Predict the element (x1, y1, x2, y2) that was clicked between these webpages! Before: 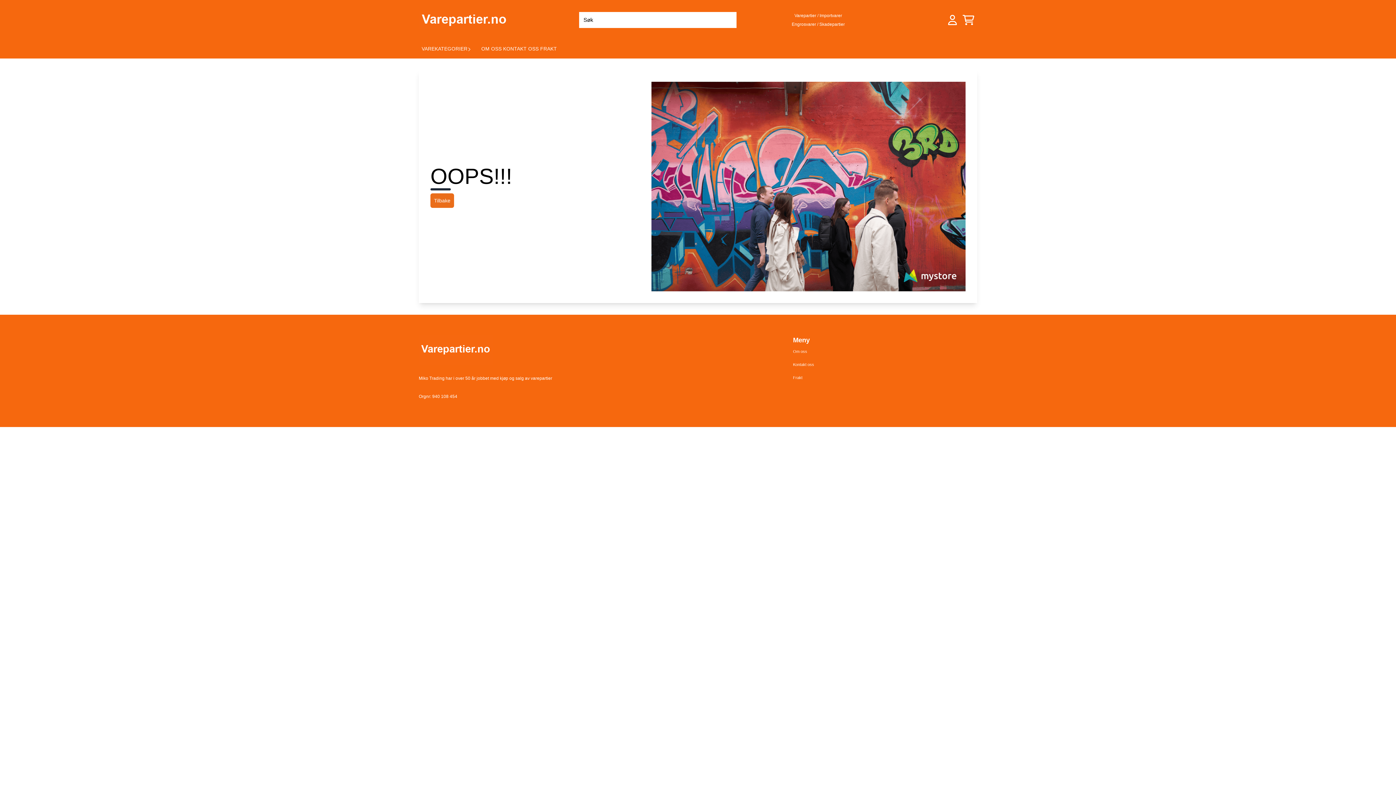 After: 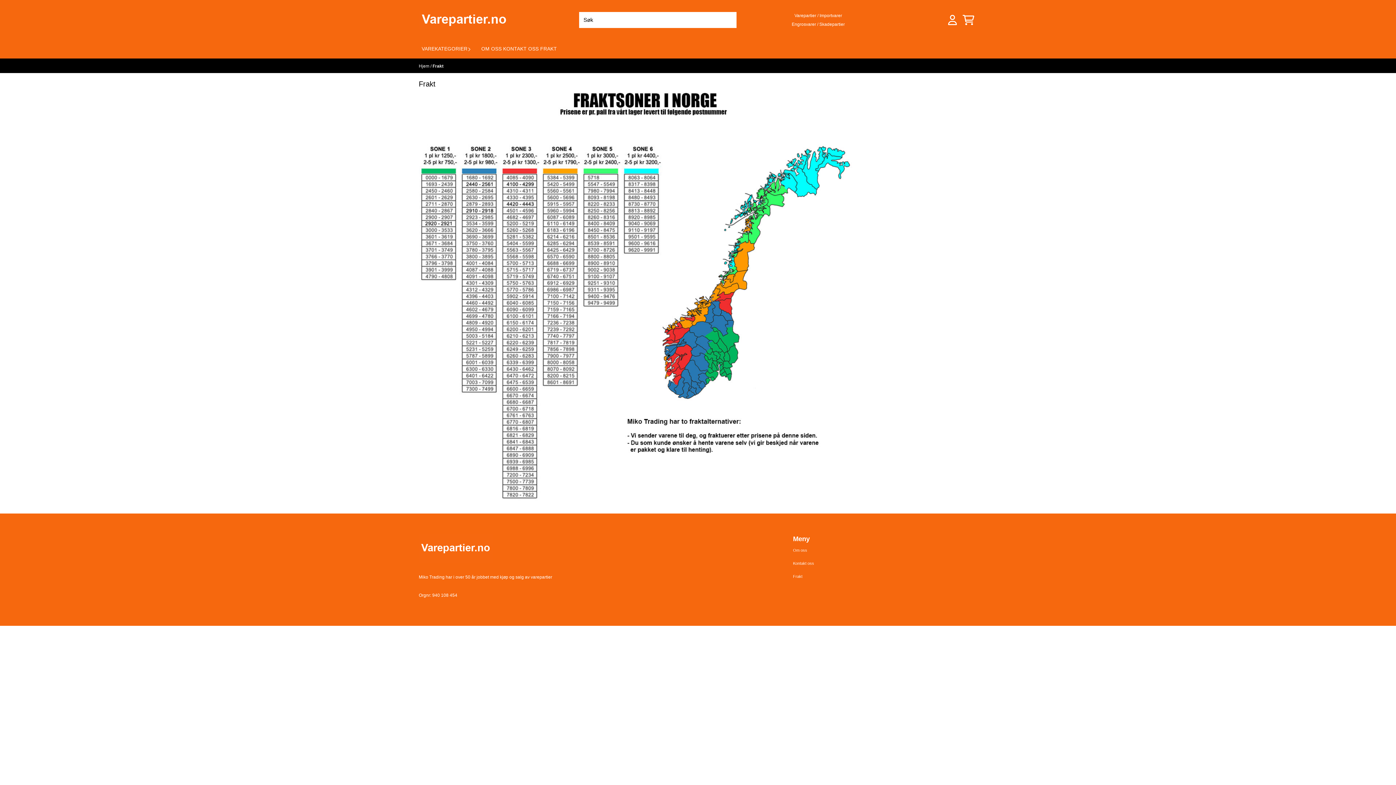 Action: label: Frakt bbox: (793, 371, 977, 384)